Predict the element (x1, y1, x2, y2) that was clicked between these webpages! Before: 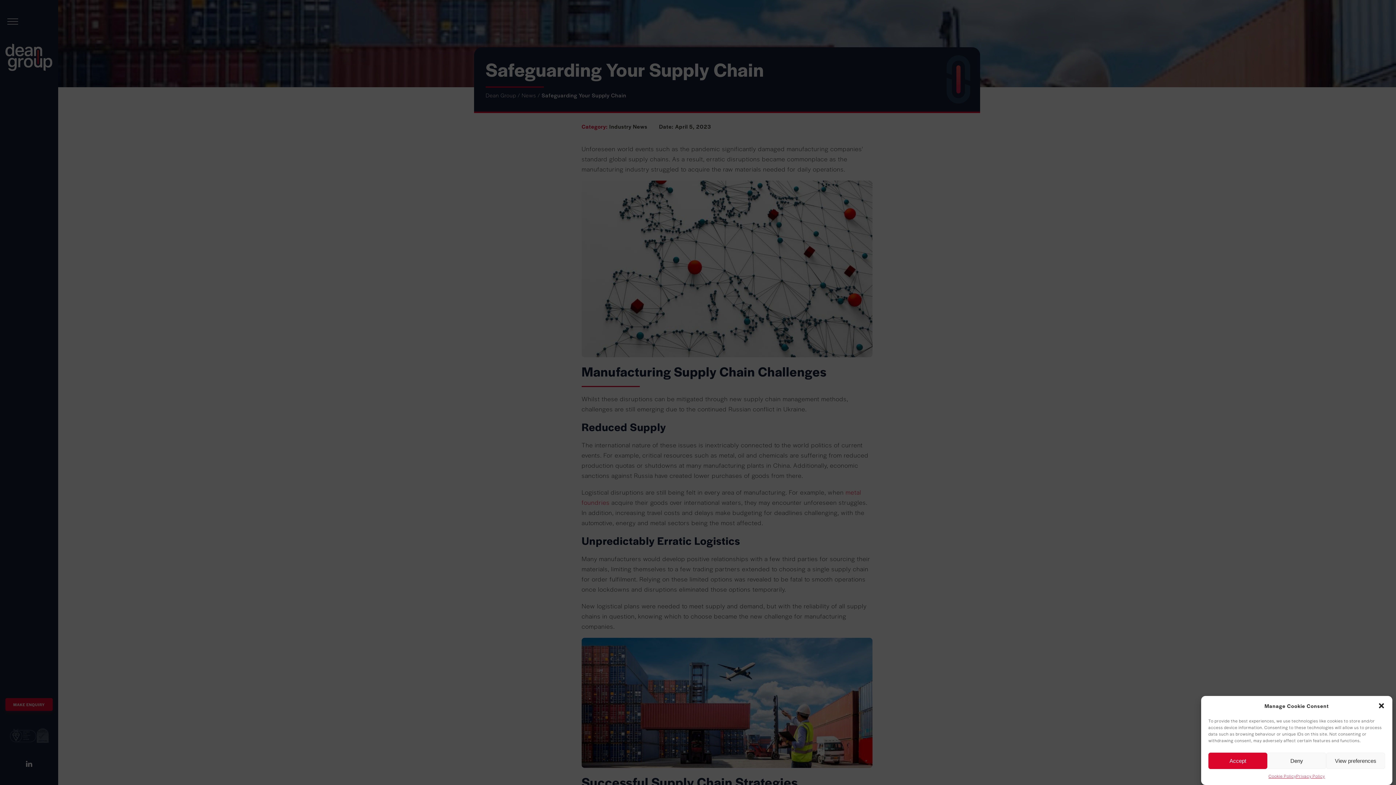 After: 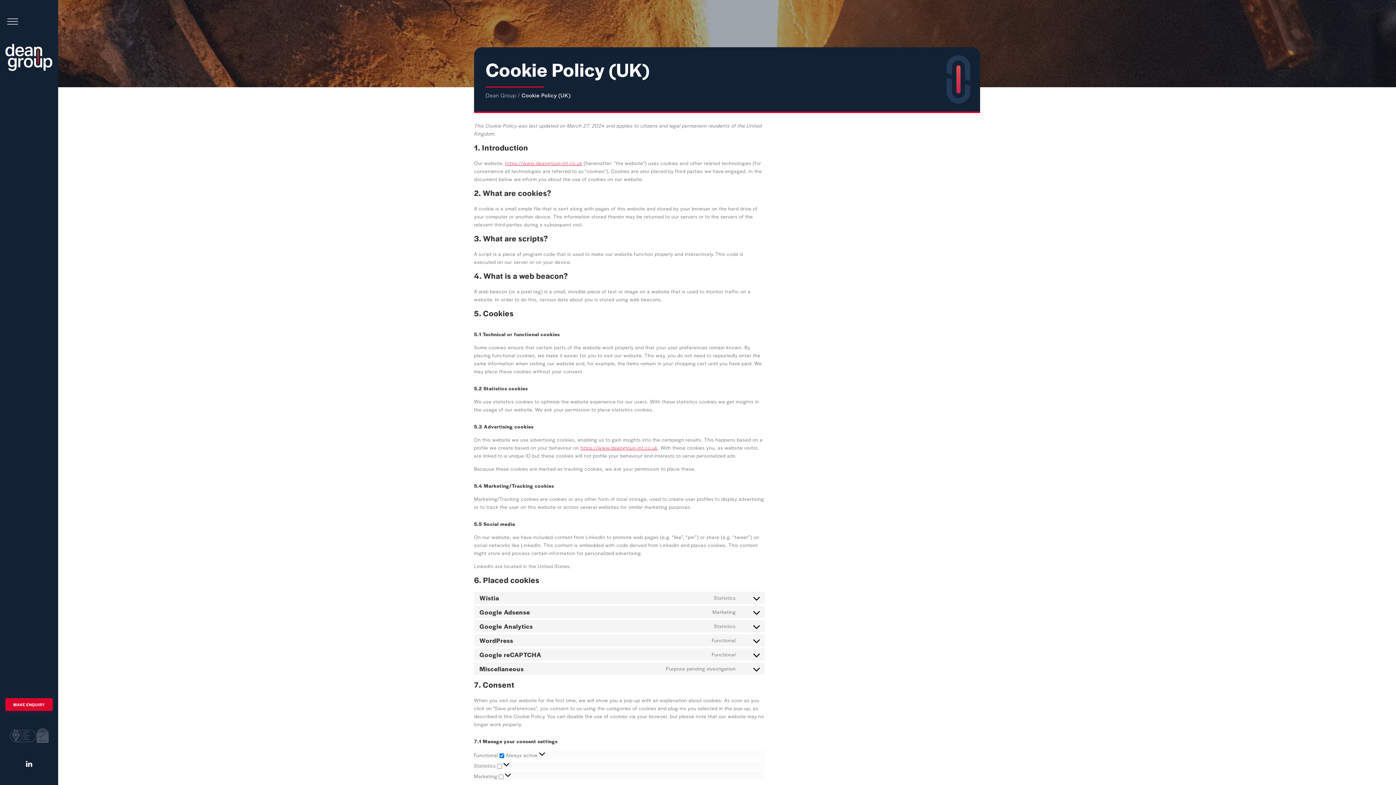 Action: bbox: (1268, 773, 1296, 780) label: Cookie Policy